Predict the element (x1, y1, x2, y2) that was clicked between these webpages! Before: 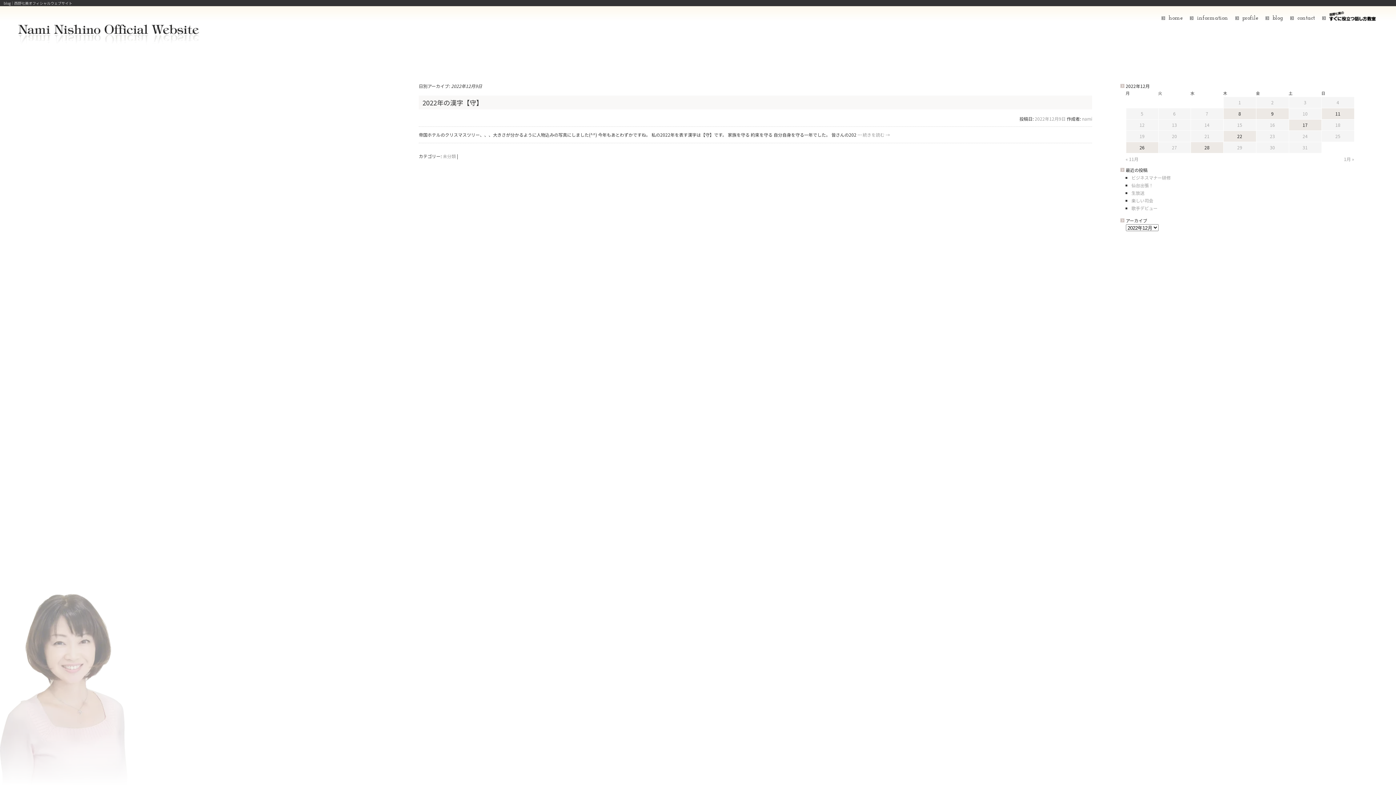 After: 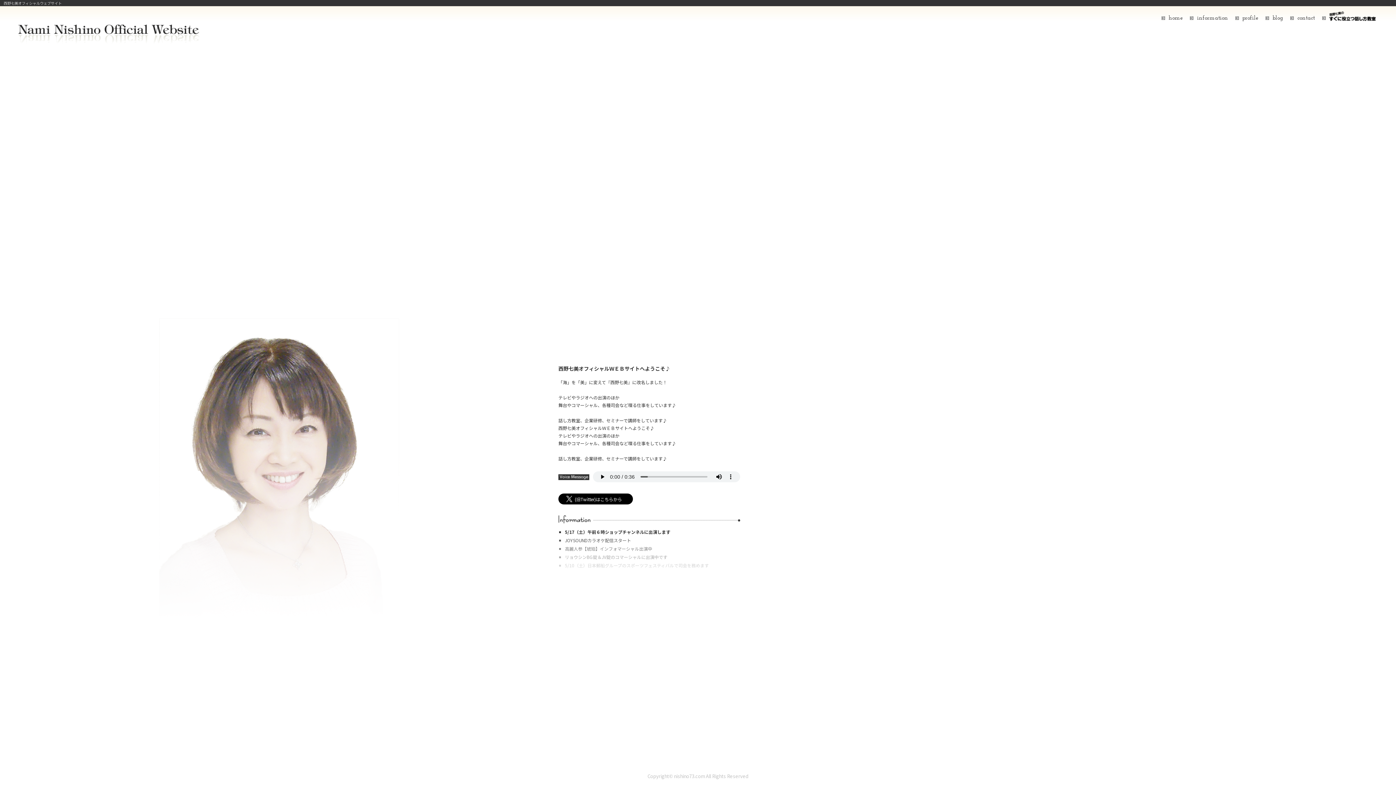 Action: label: home bbox: (1161, 15, 1190, 21)